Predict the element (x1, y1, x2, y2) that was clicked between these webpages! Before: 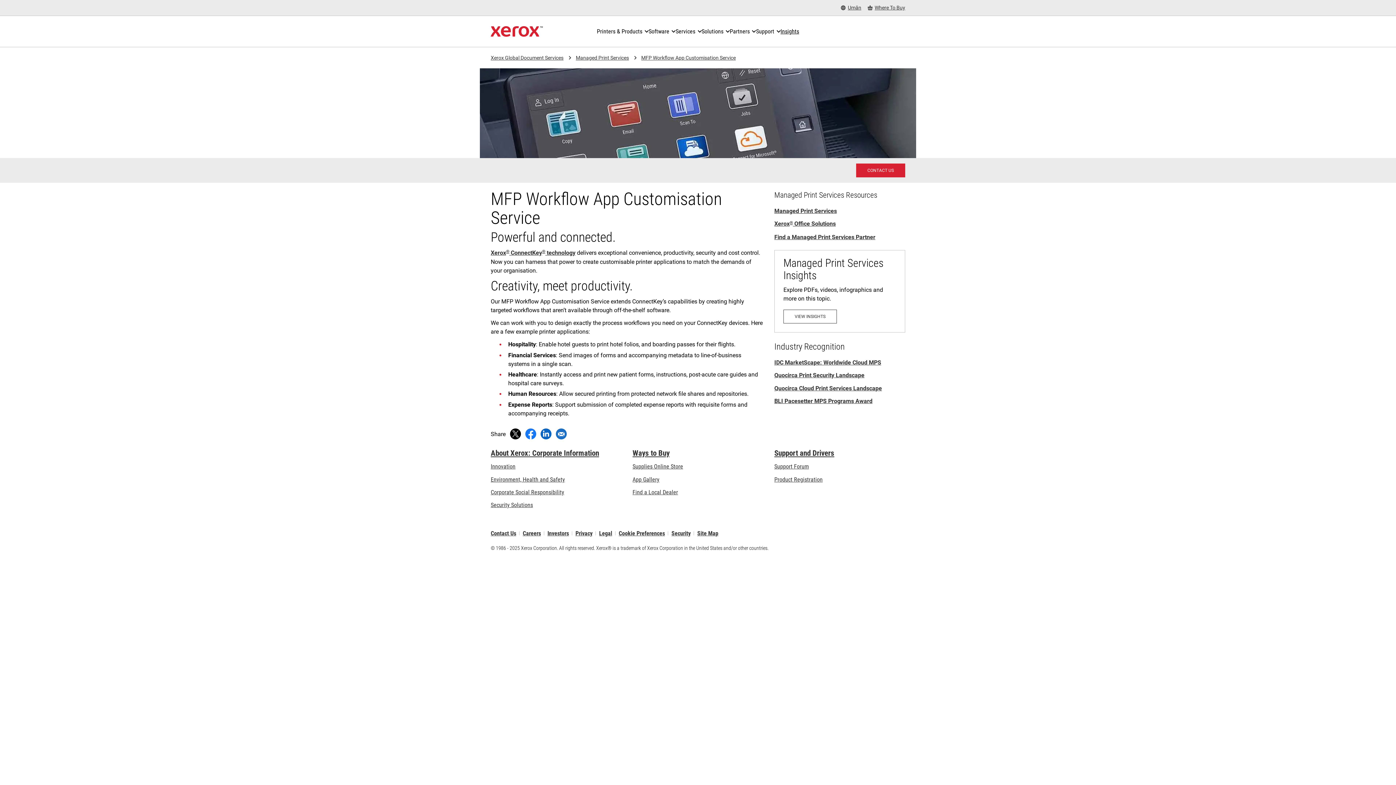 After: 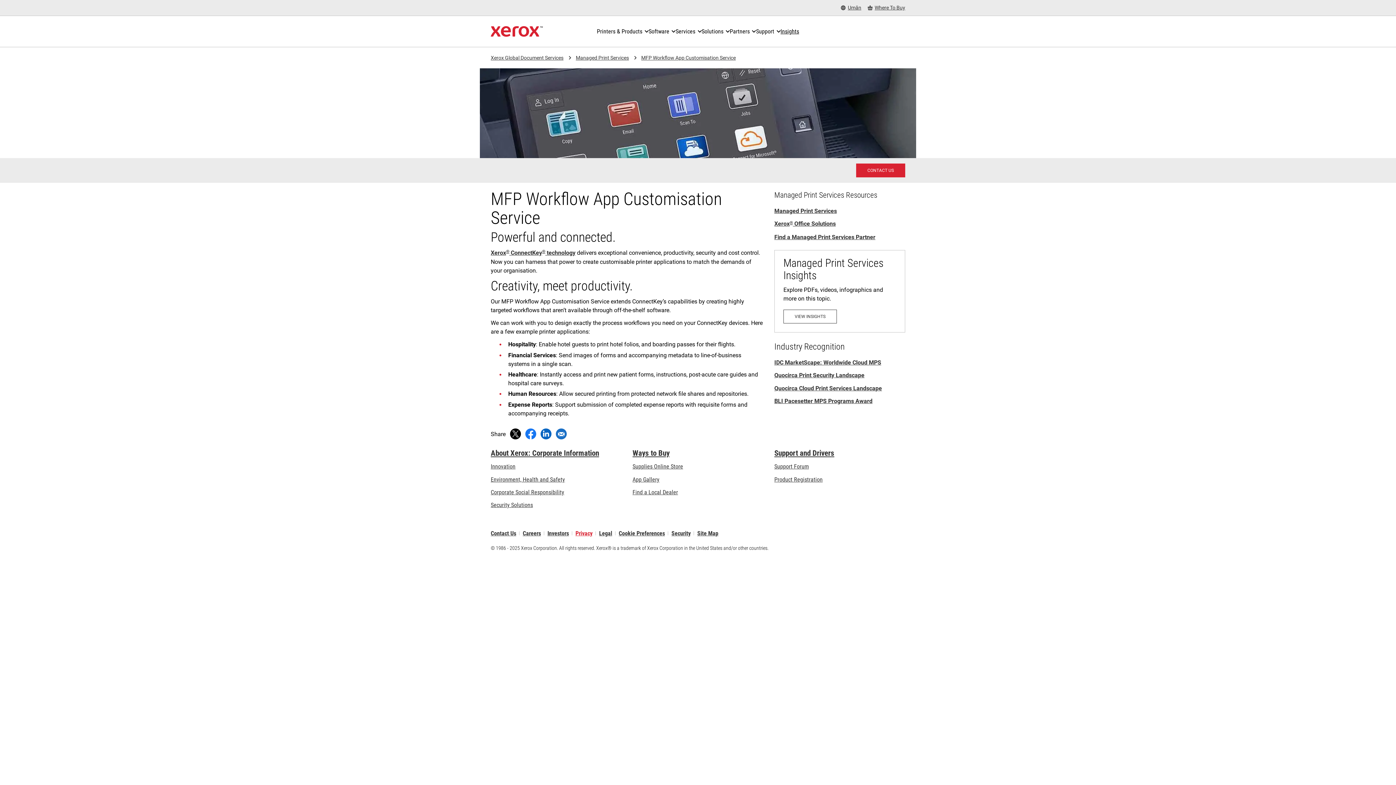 Action: bbox: (575, 531, 592, 535) label: Privacy: Xerox Corporation Privacy Policy (opens in new tab)